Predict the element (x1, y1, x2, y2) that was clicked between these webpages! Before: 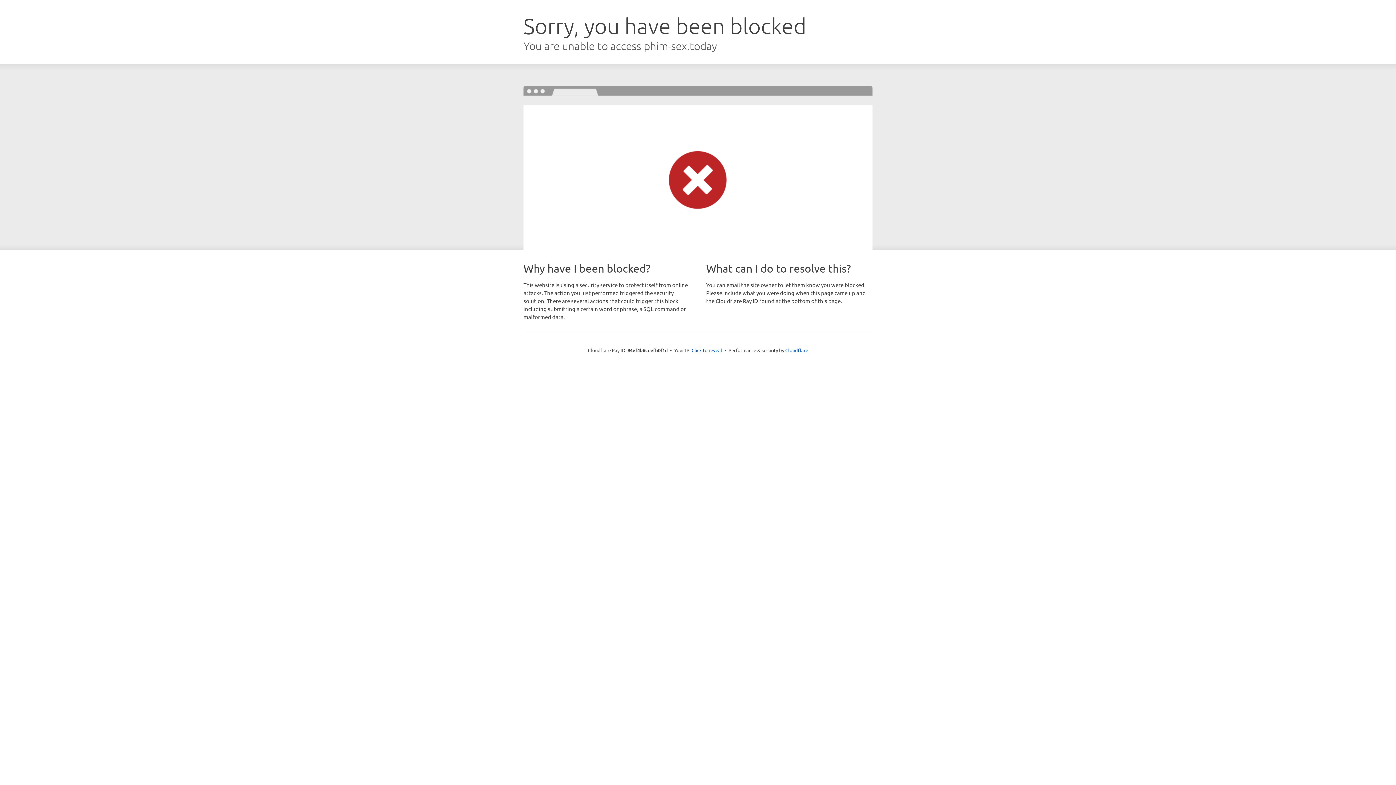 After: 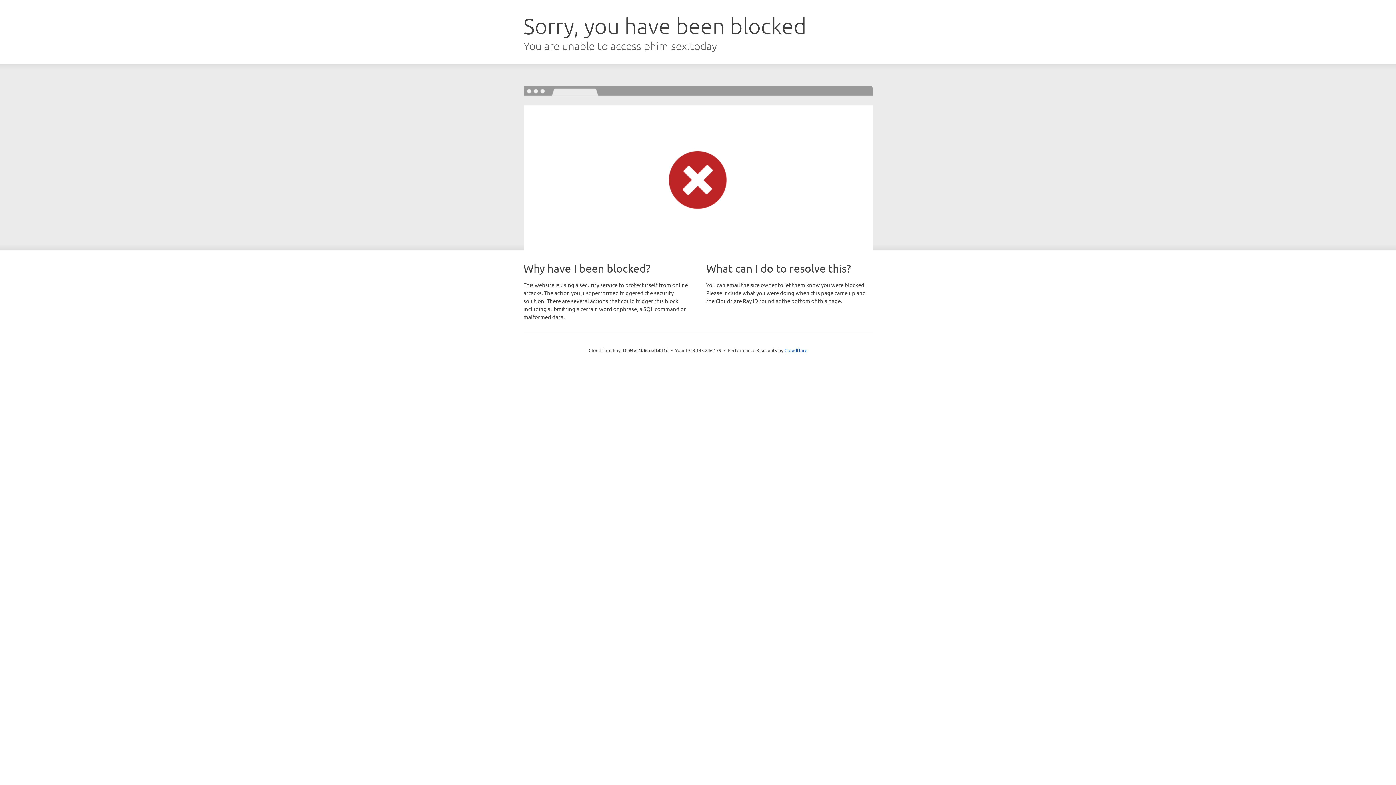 Action: label: Click to reveal bbox: (691, 346, 722, 353)